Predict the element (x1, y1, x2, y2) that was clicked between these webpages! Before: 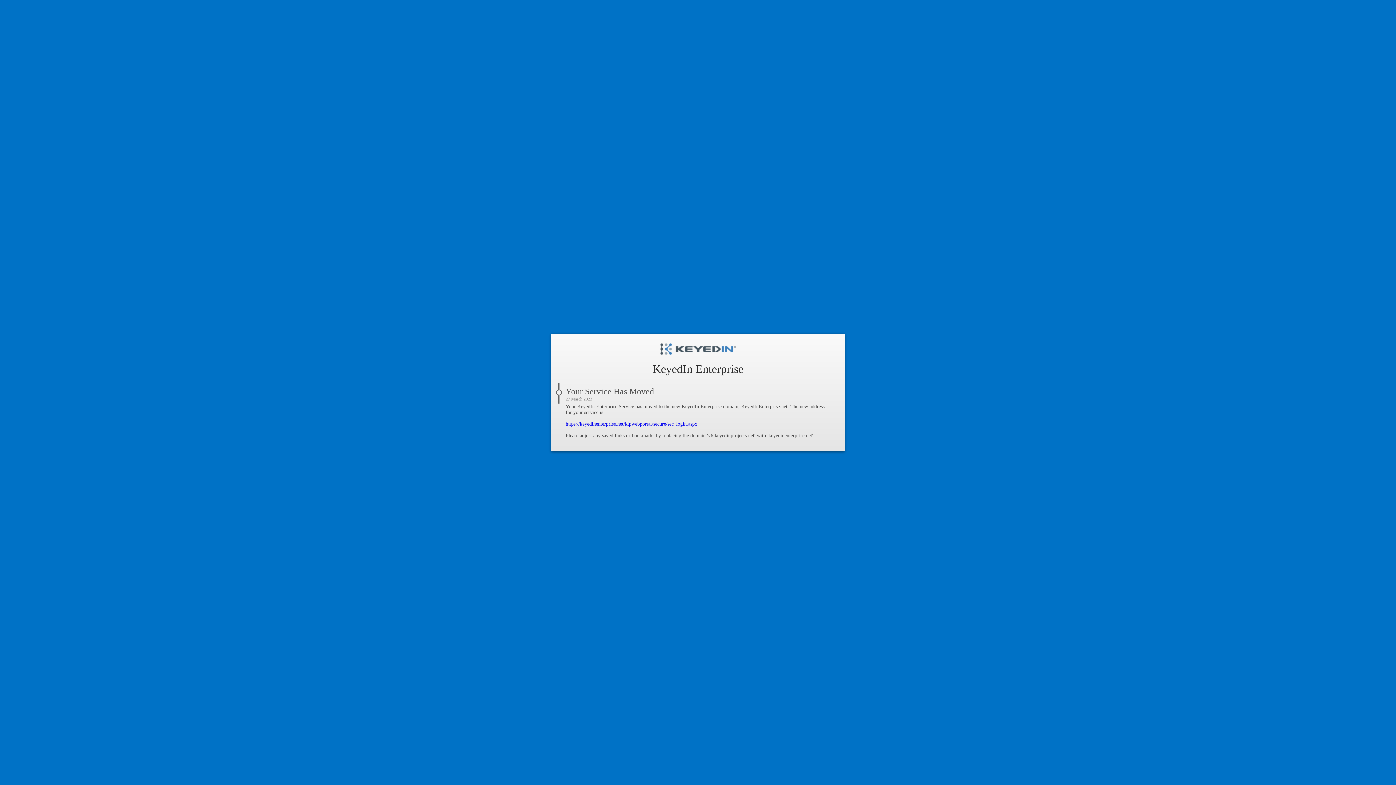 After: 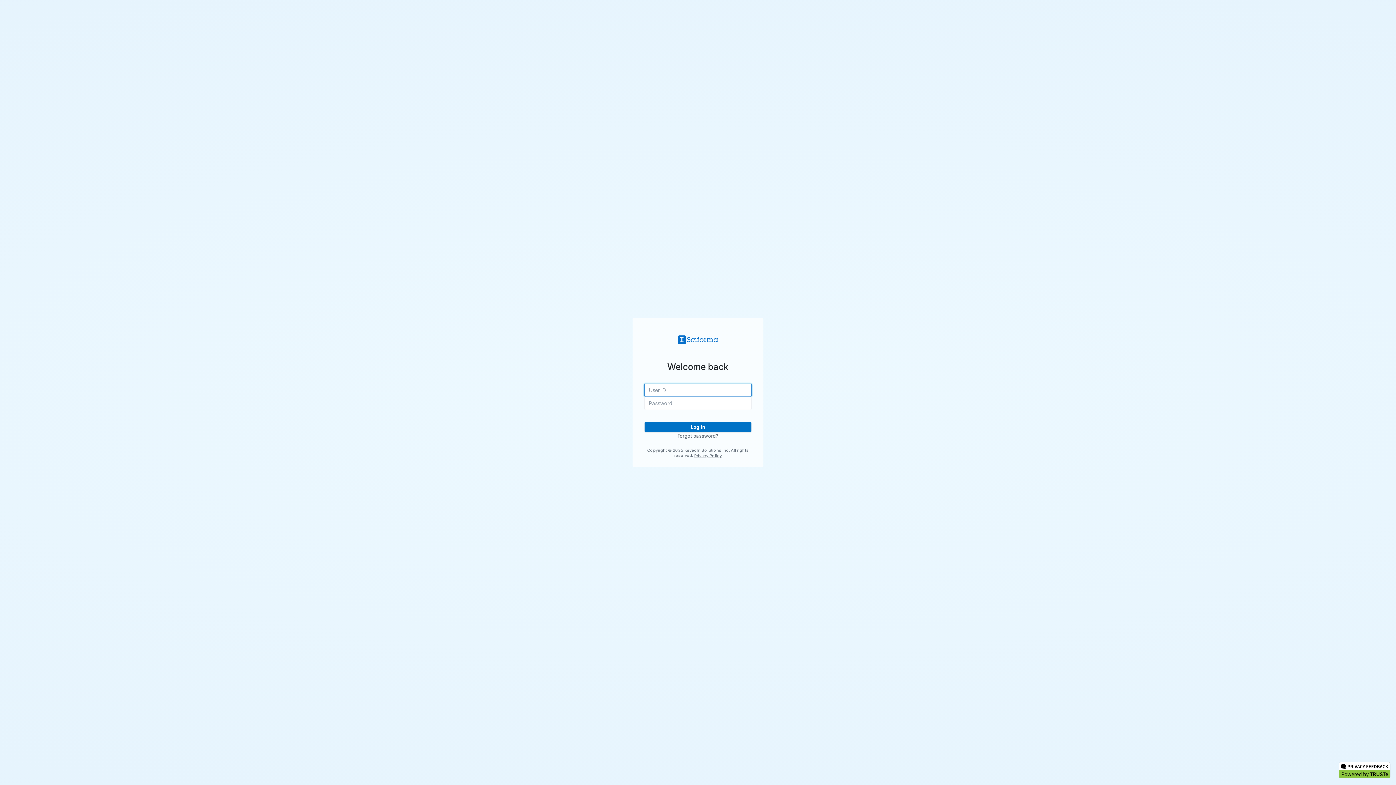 Action: bbox: (565, 421, 697, 426) label: https://keyedinenterprise.net/kipwebportal/secure/sec_login.aspx